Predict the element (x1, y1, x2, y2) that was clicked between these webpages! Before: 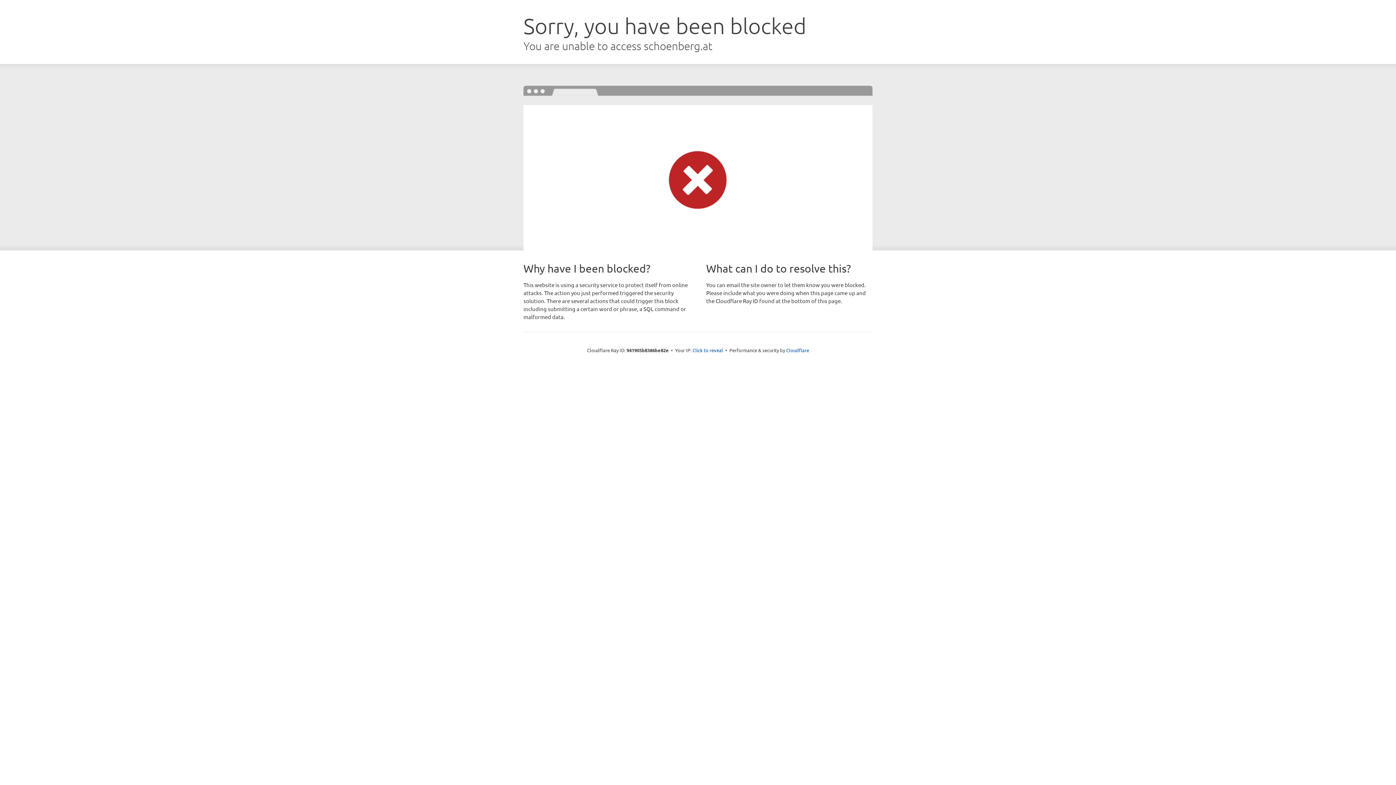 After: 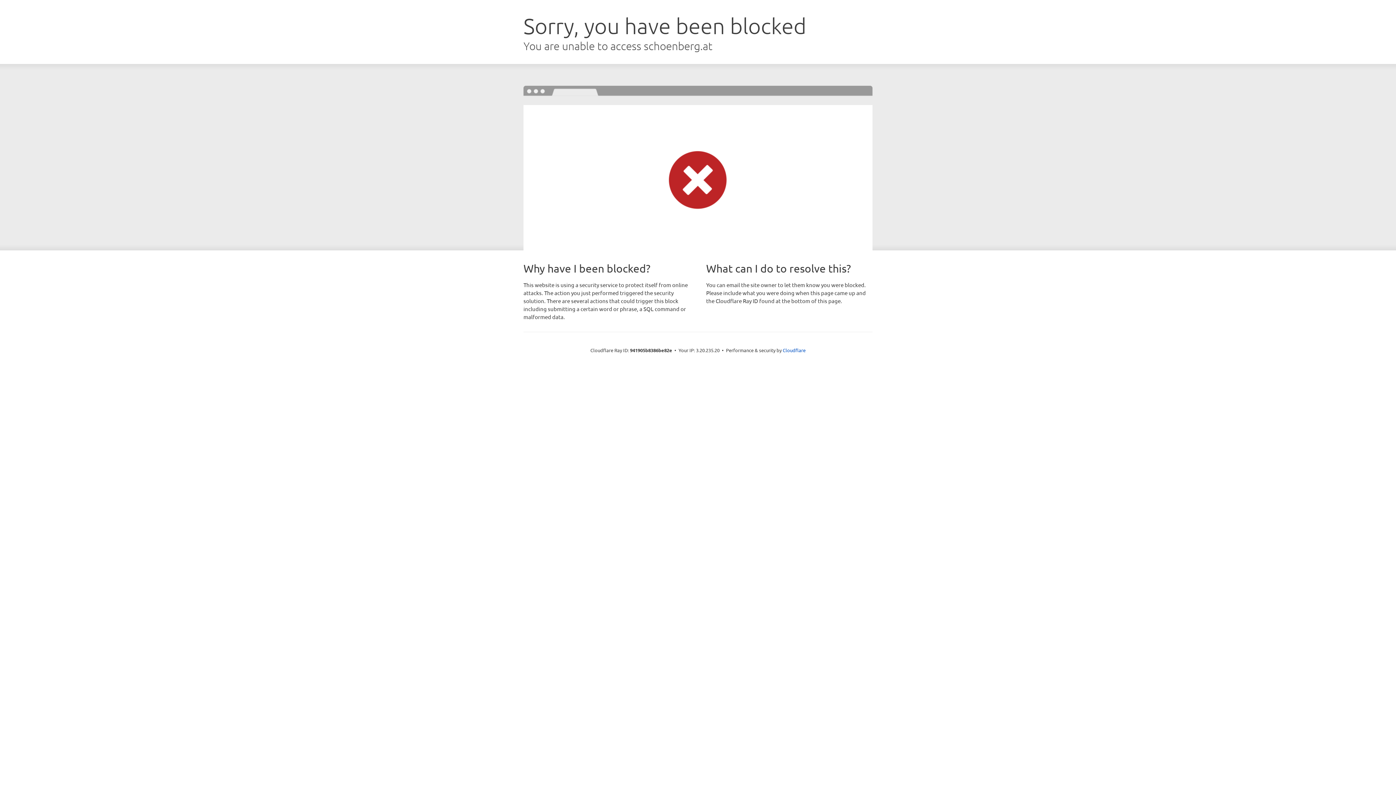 Action: bbox: (692, 346, 723, 353) label: Click to reveal